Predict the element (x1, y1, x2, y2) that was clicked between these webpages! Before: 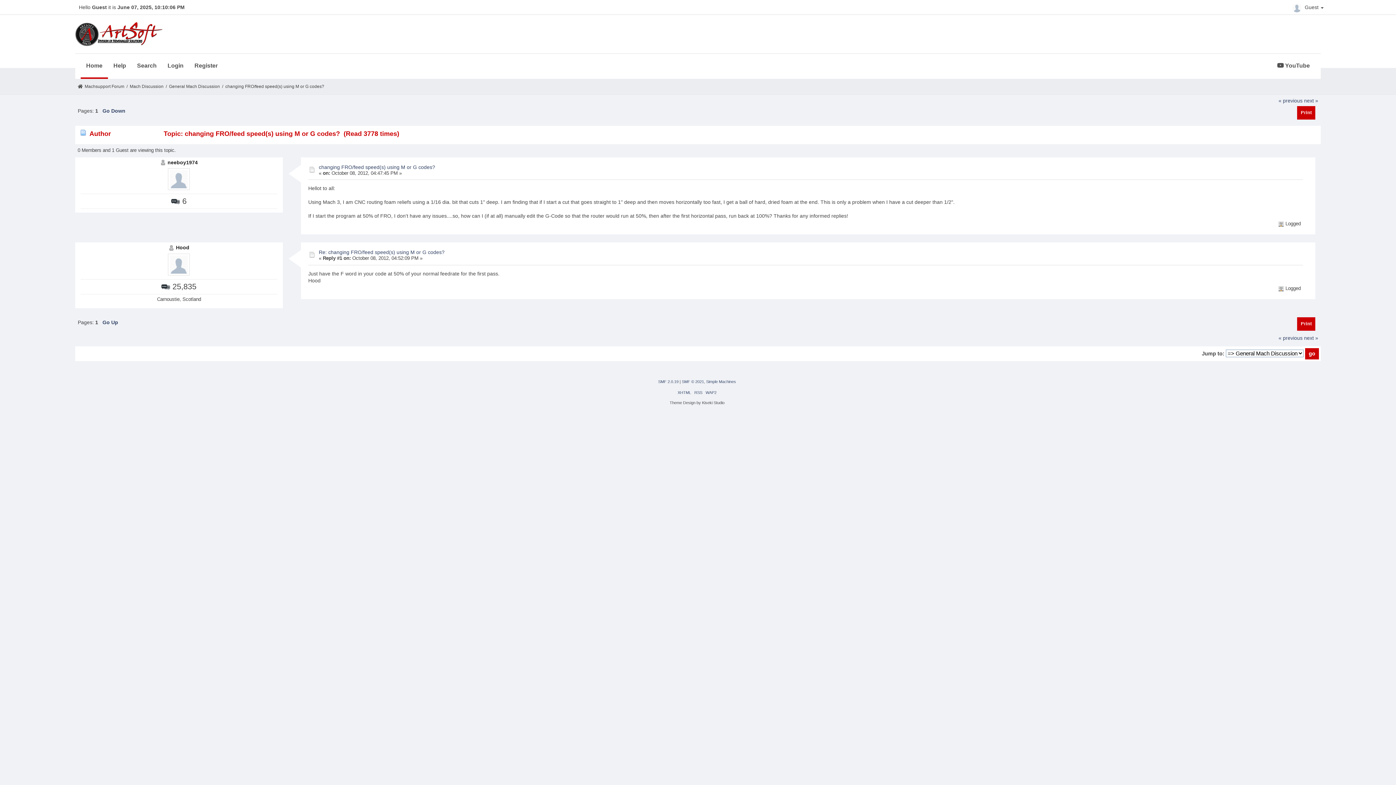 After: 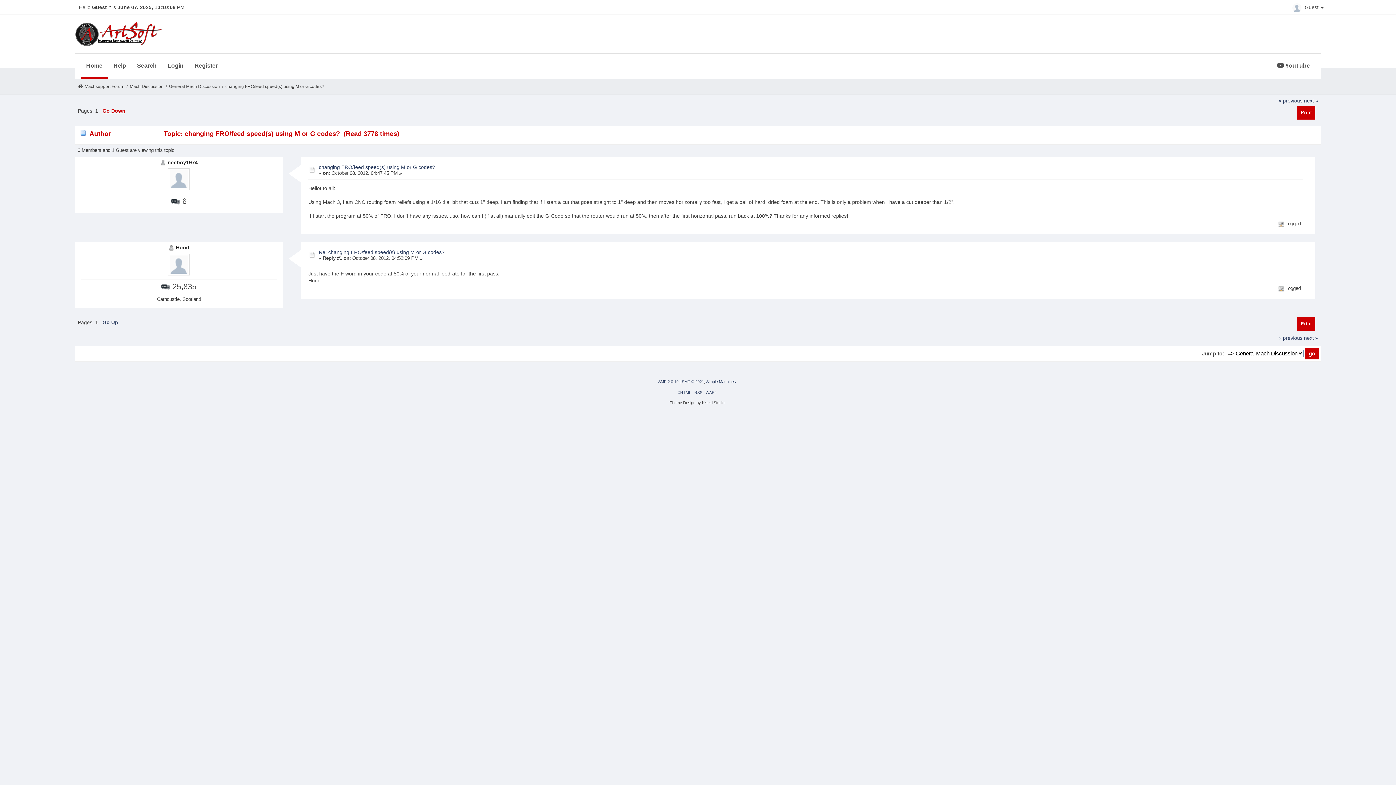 Action: label: Go Down bbox: (102, 108, 125, 113)